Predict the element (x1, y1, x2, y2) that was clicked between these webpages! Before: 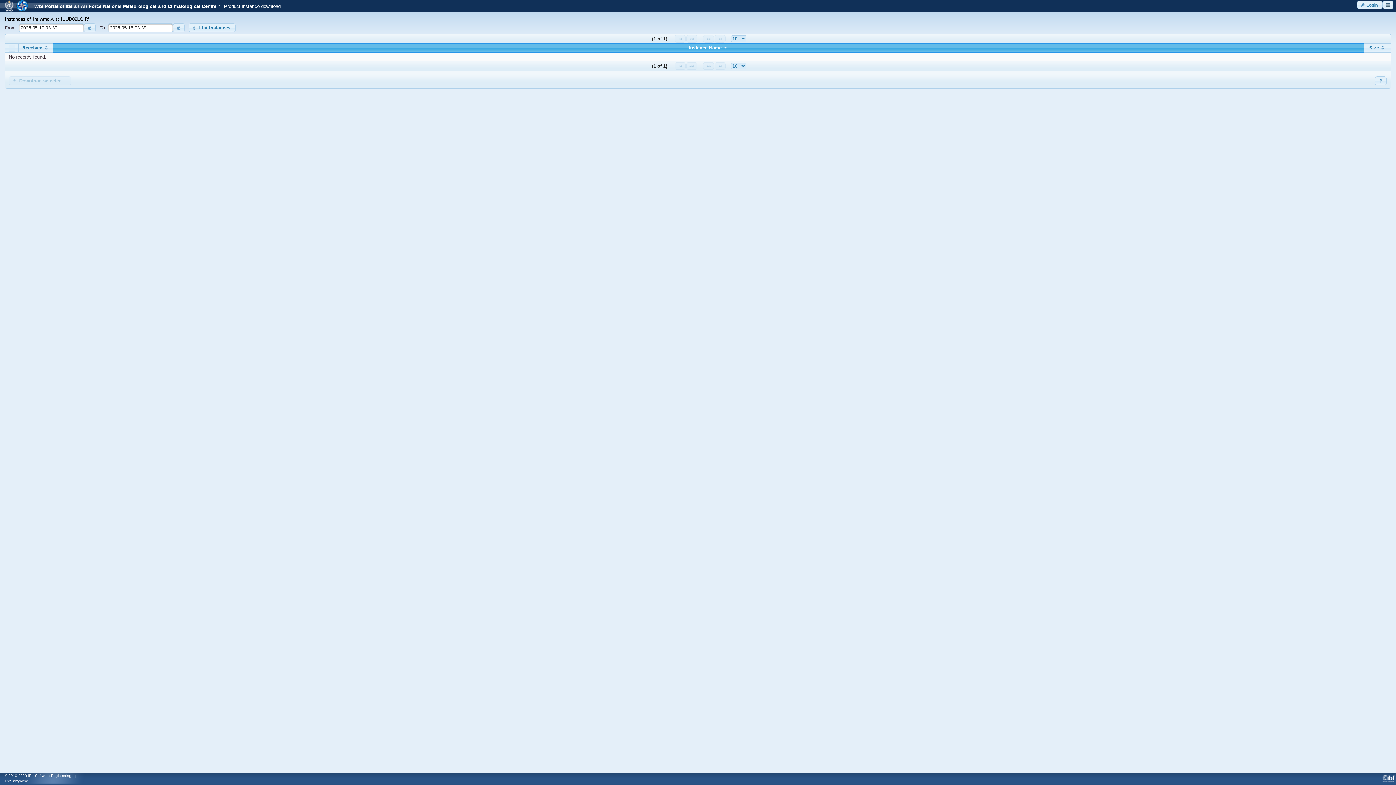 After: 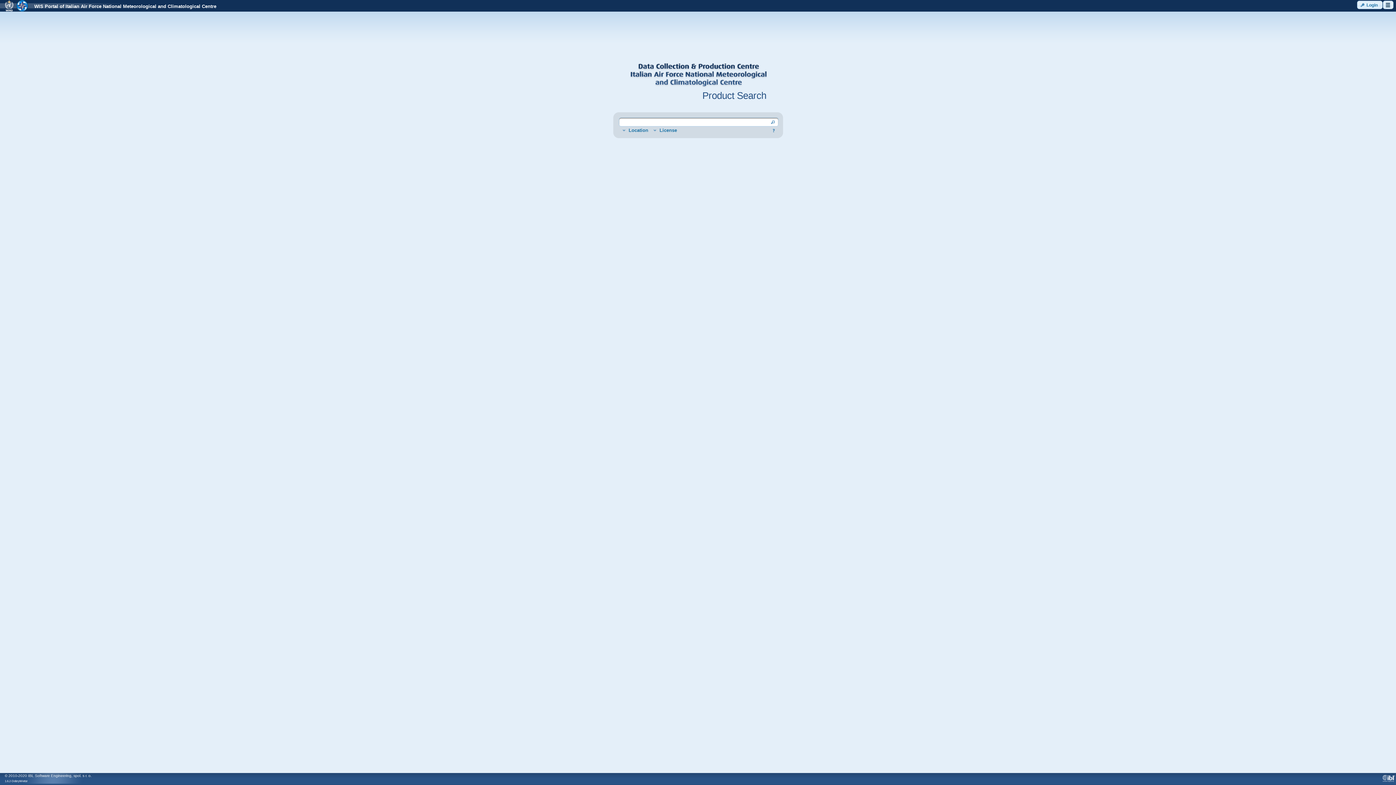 Action: label: WIS Portal of Italian Air Force National Meteorological and Climatological Centre bbox: (29, 3, 216, 9)